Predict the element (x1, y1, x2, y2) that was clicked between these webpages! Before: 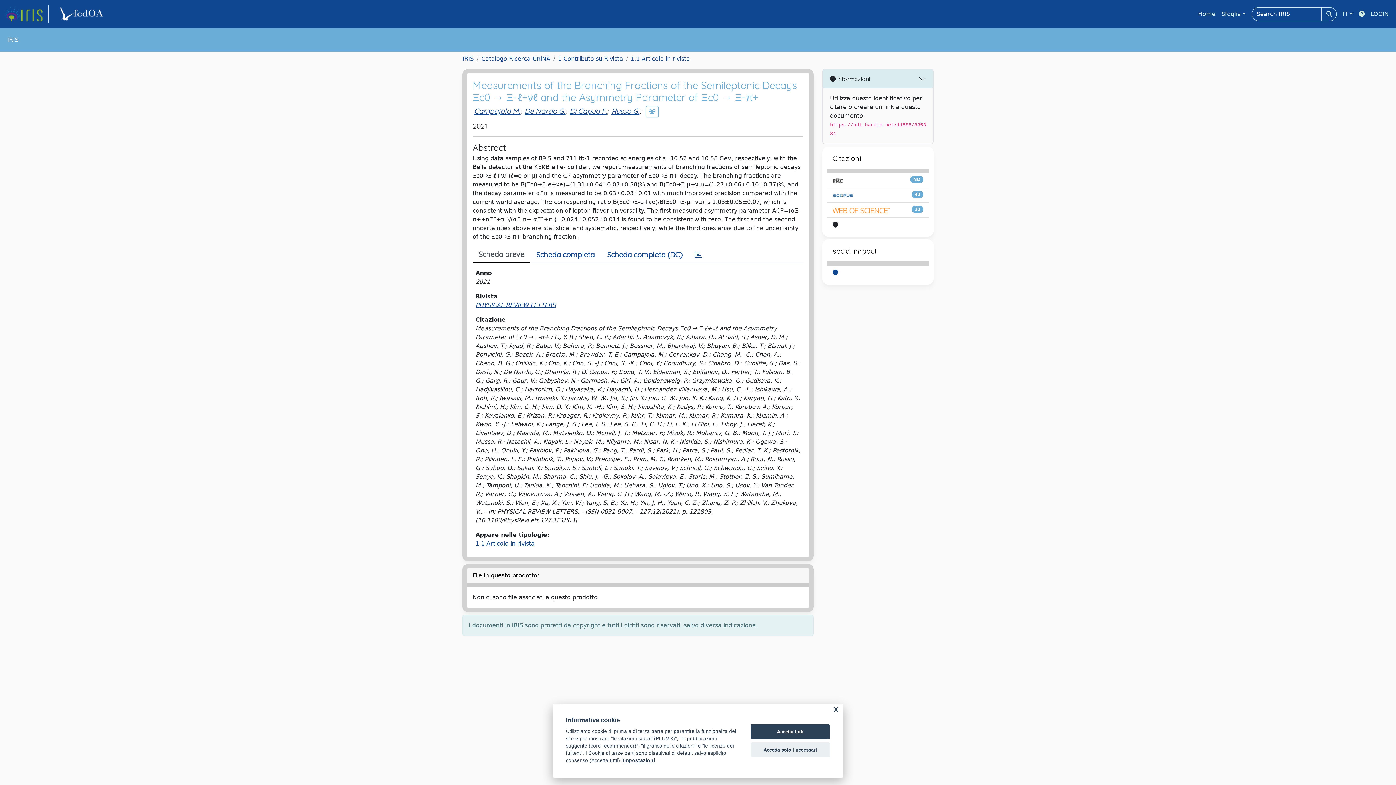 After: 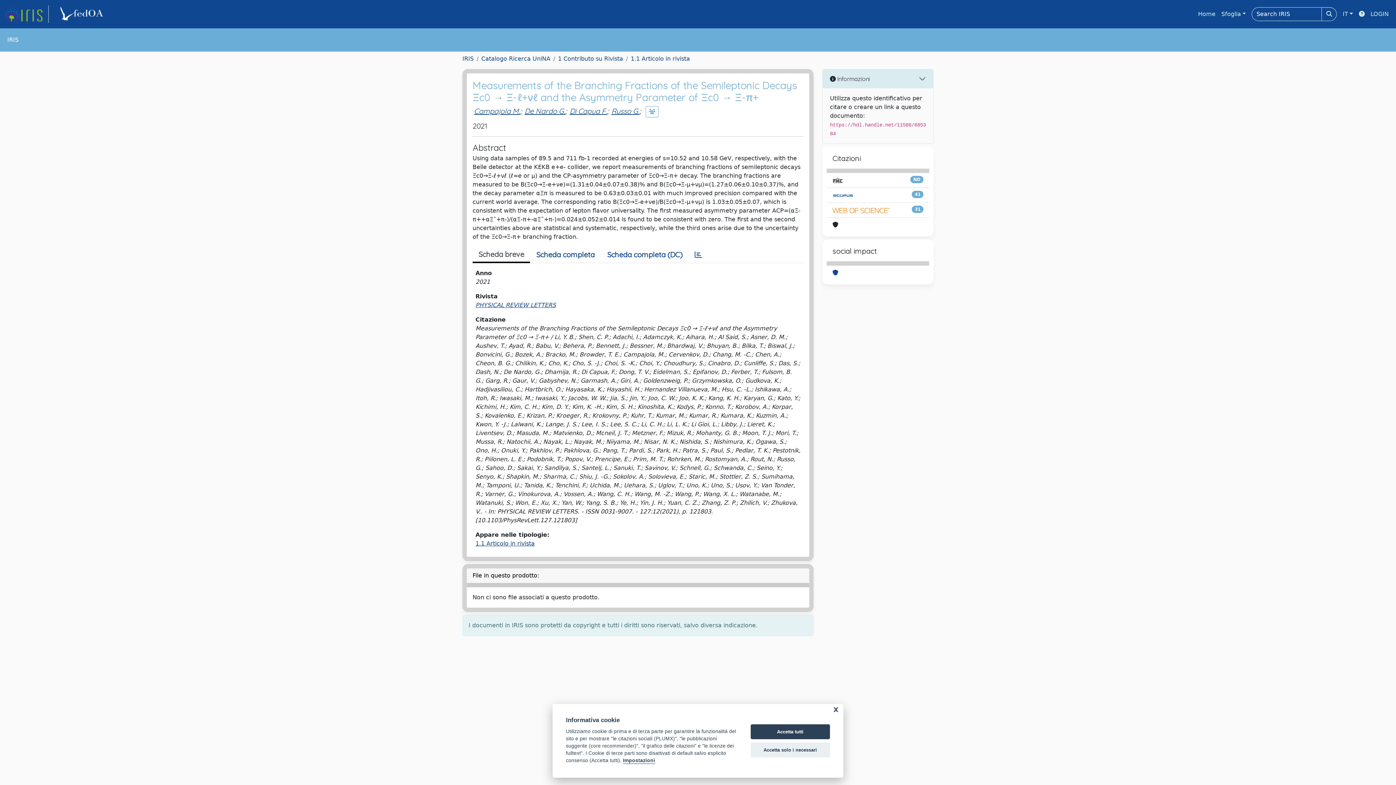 Action: bbox: (832, 190, 853, 199)